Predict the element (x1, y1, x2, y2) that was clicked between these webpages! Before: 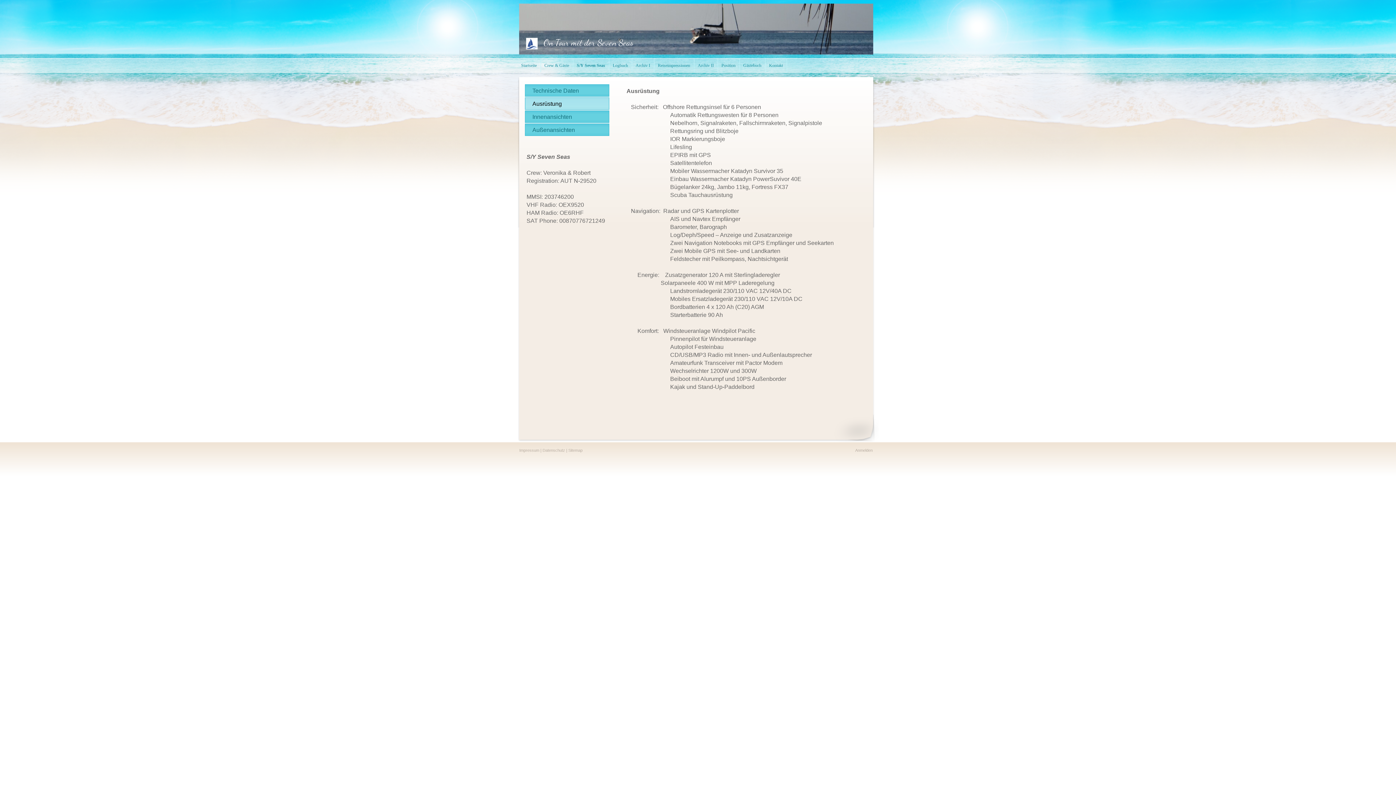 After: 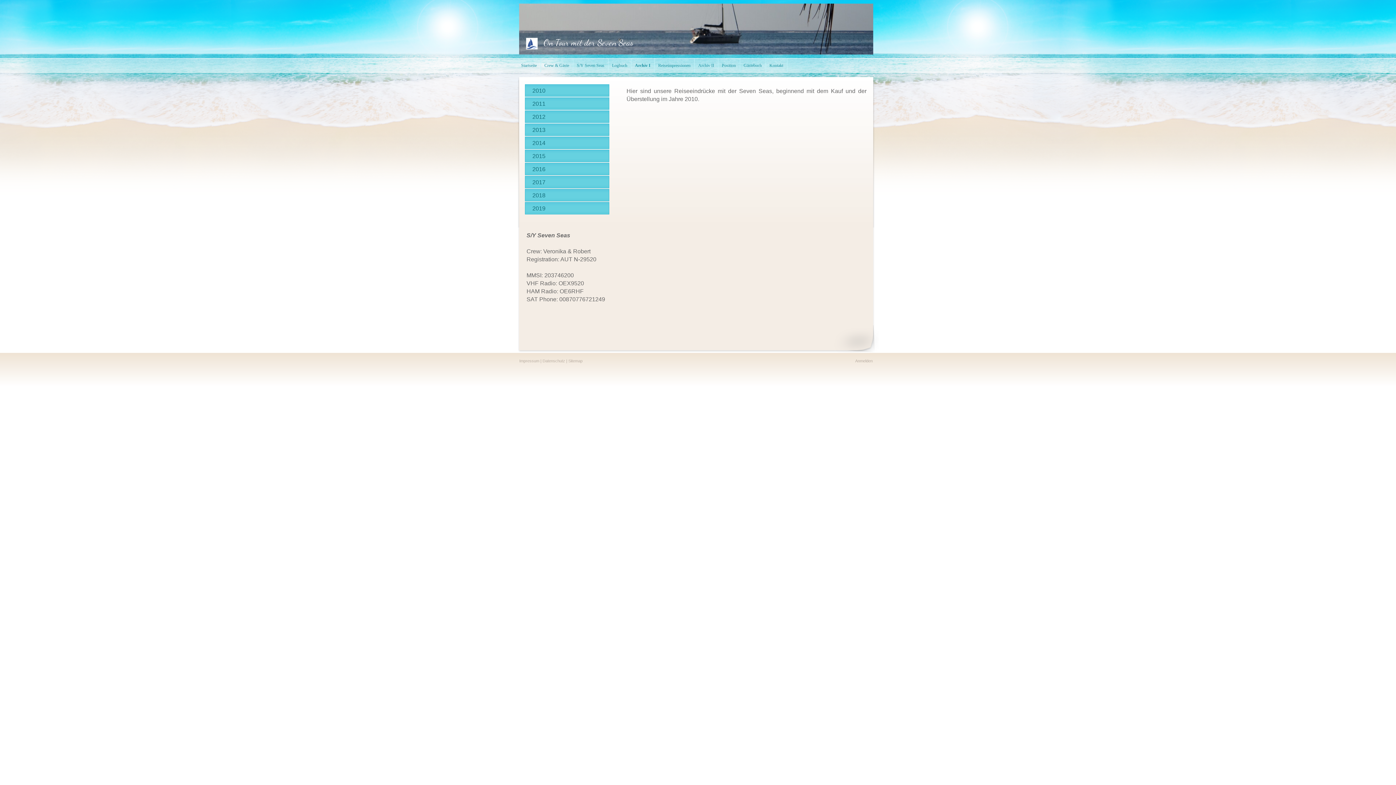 Action: bbox: (632, 58, 654, 72) label: Archiv I